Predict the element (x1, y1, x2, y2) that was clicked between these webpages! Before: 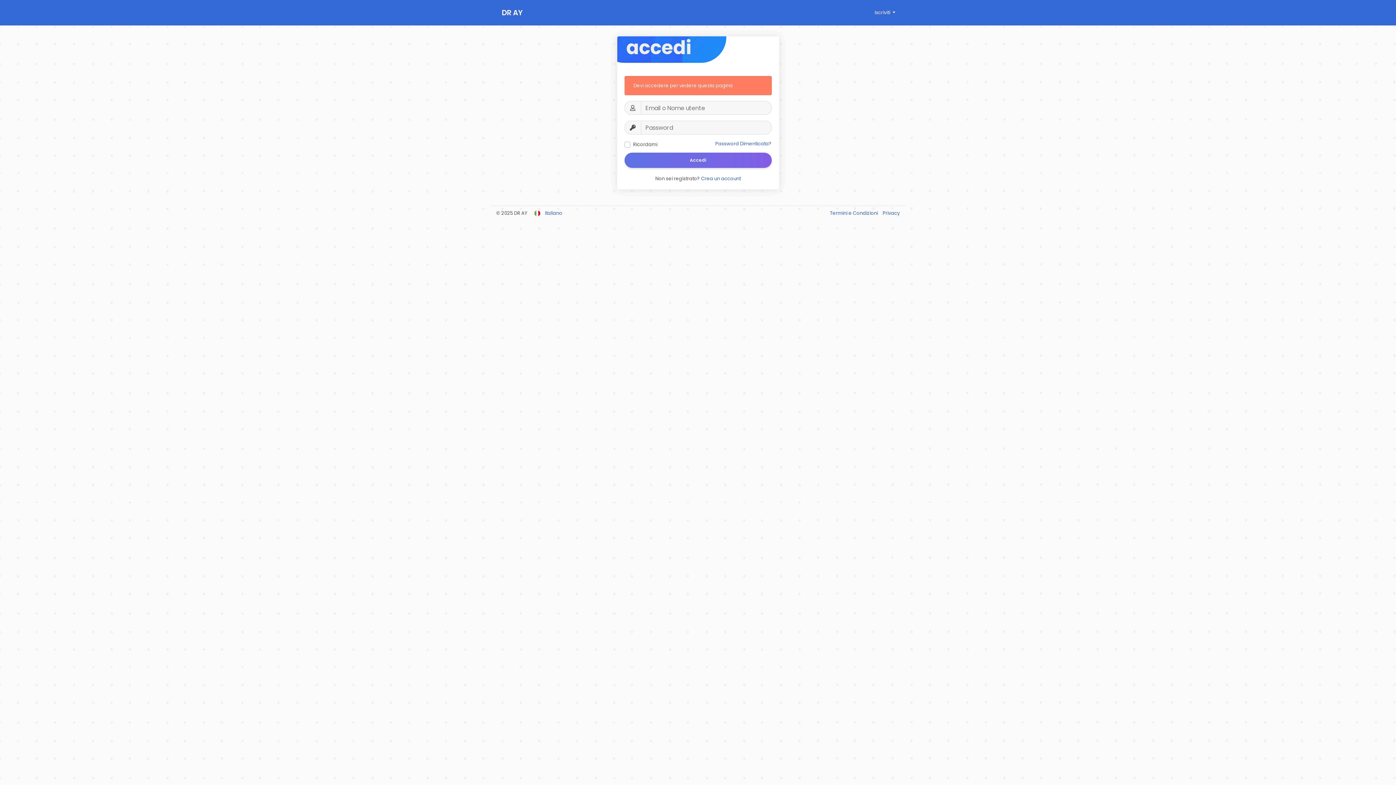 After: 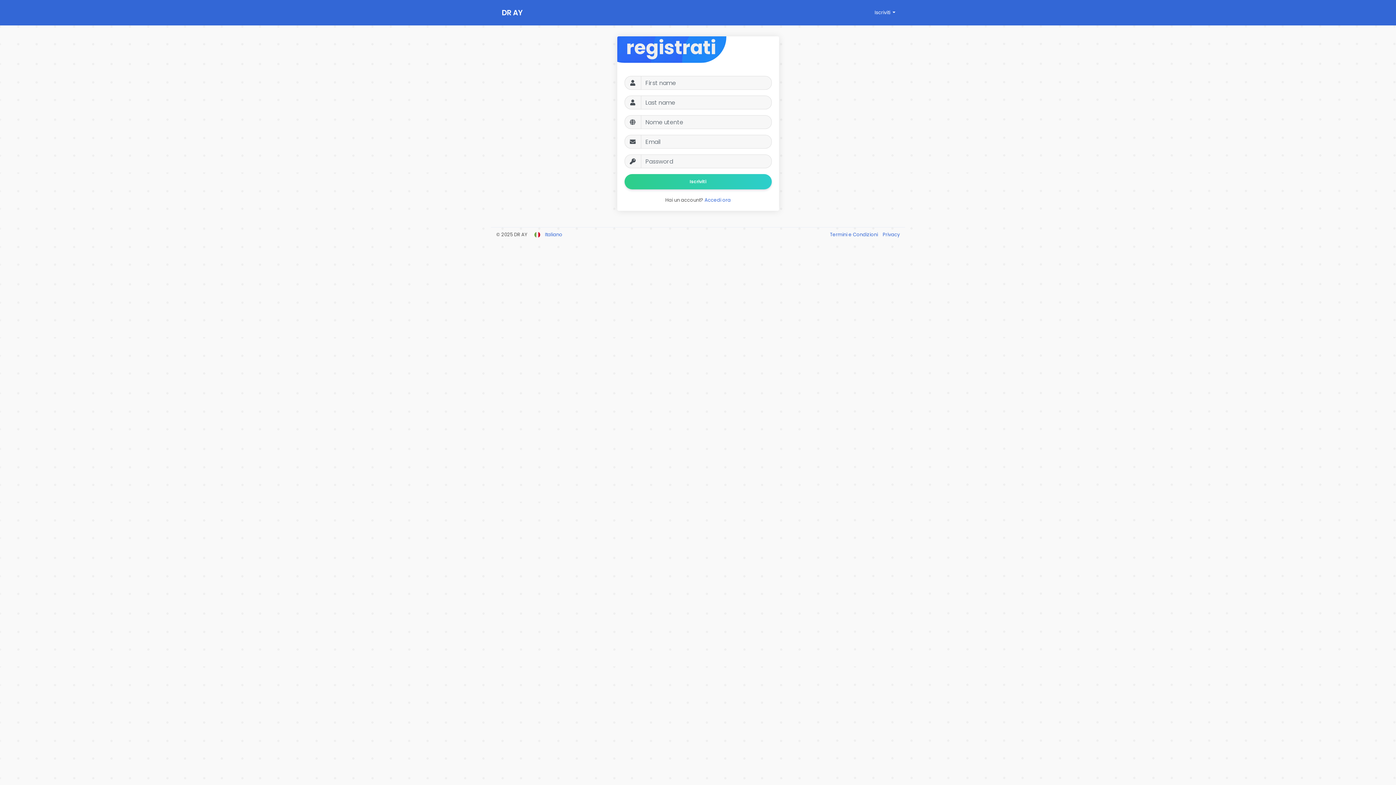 Action: label: Crea un account bbox: (701, 175, 740, 182)